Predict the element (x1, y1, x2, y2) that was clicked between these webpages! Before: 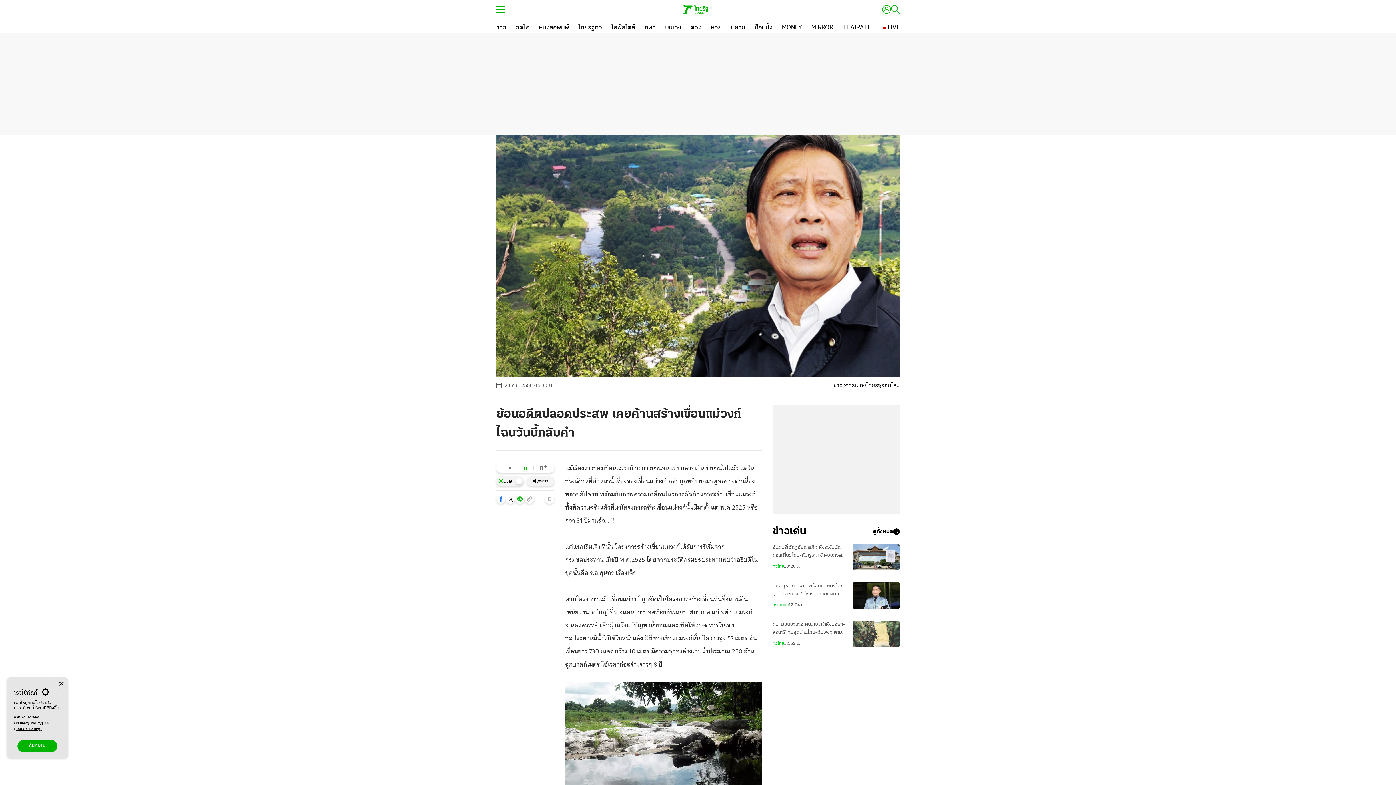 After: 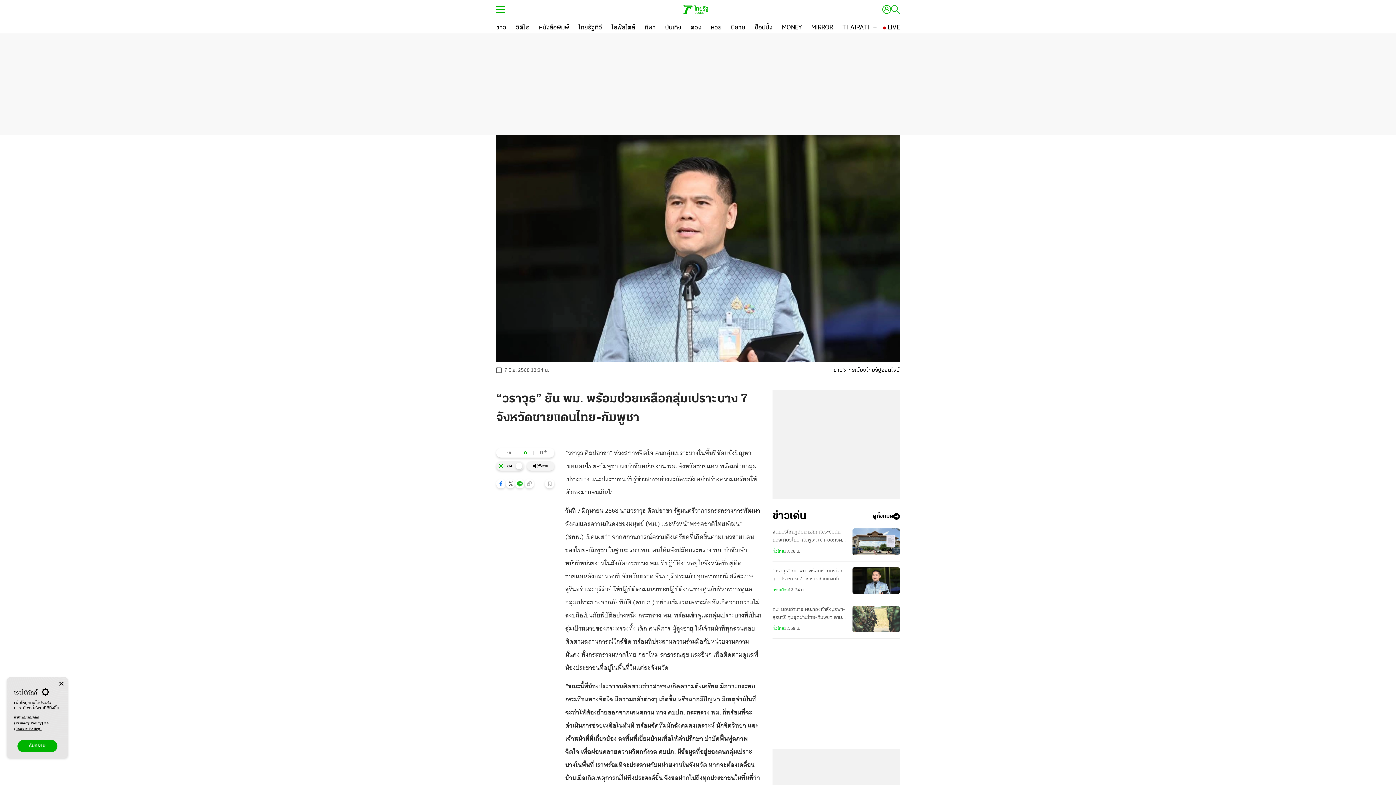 Action: label: “วราวุธ” ยัน พม. พร้อมช่วยเหลือกลุ่มเปราะบาง 7 จังหวัดชายแดนไทย-กัมพูชา bbox: (772, 582, 846, 598)